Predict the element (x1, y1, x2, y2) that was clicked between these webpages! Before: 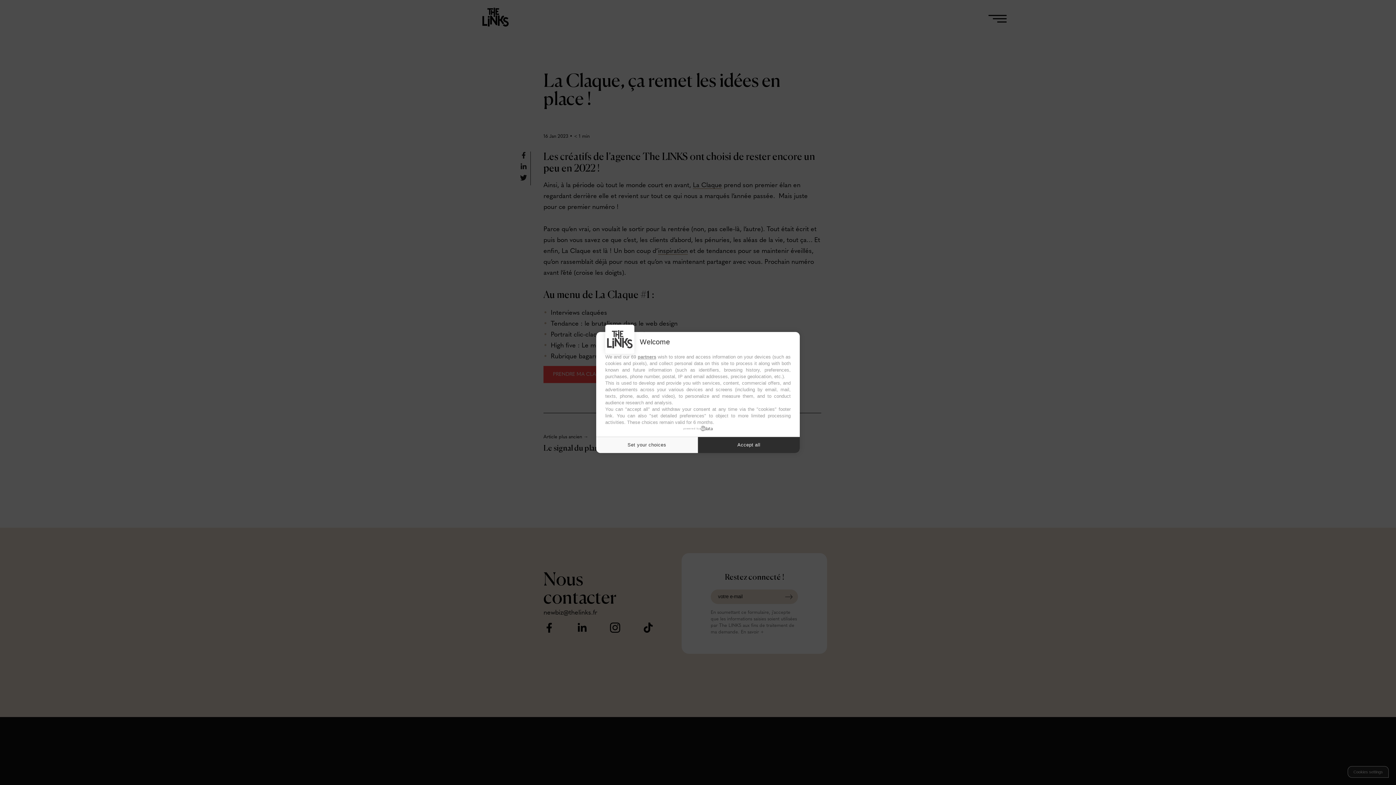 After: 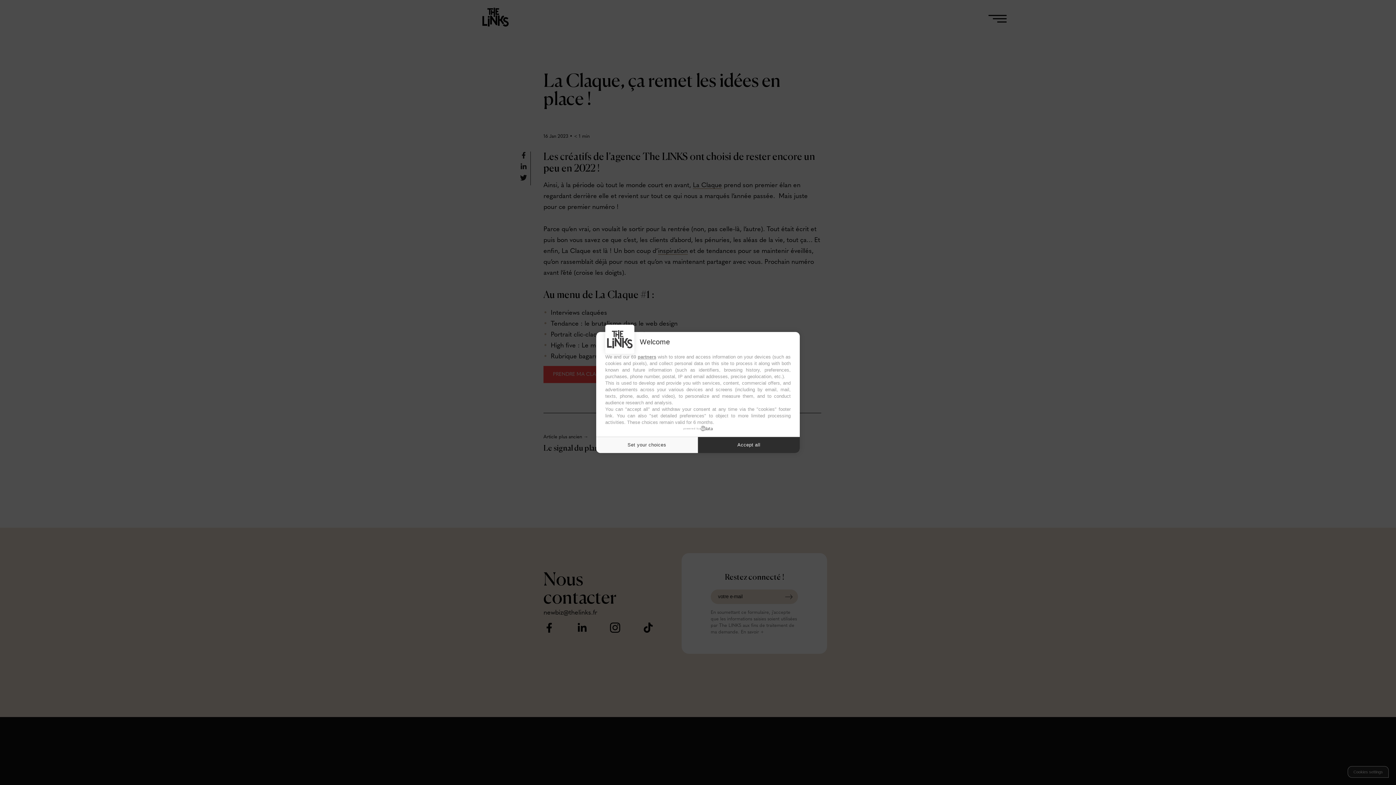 Action: bbox: (683, 426, 712, 431) label: powered by